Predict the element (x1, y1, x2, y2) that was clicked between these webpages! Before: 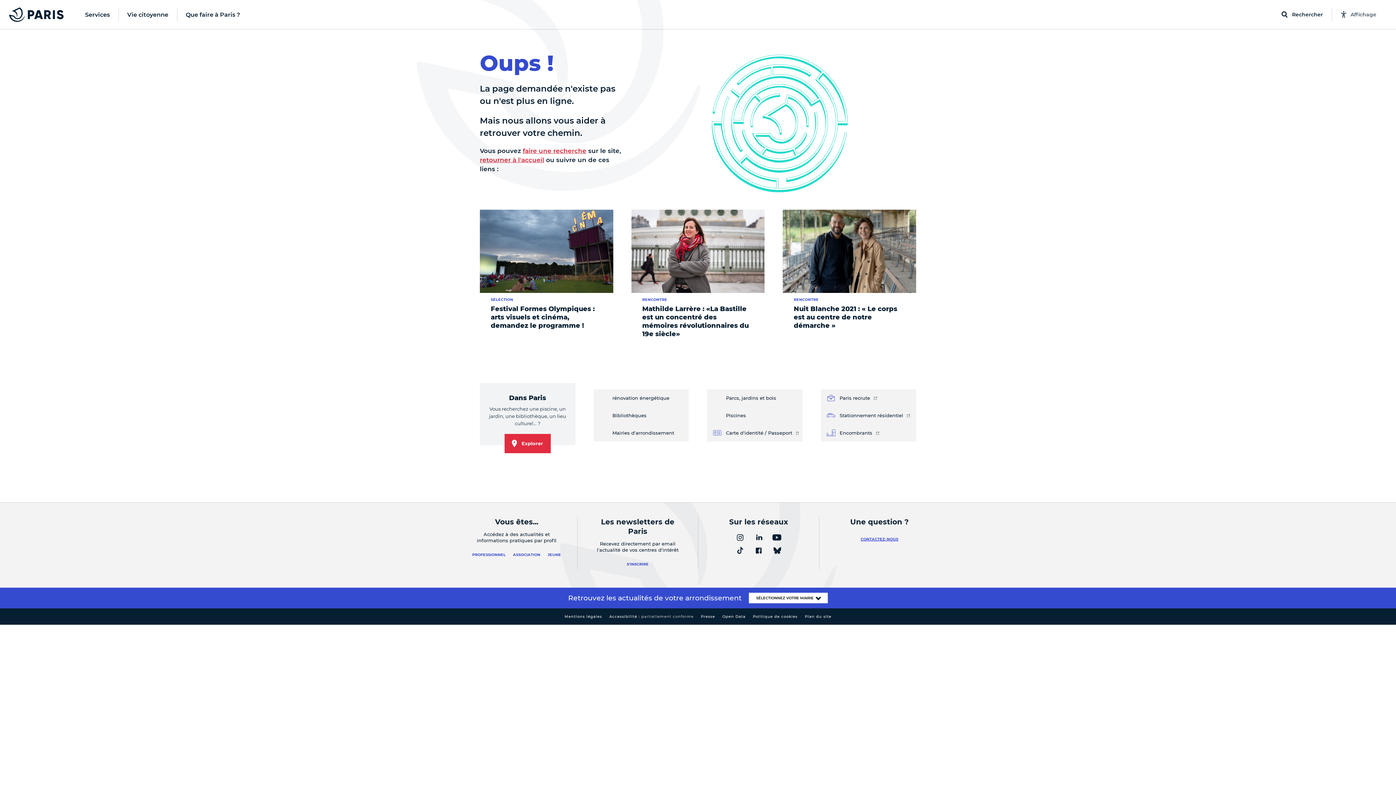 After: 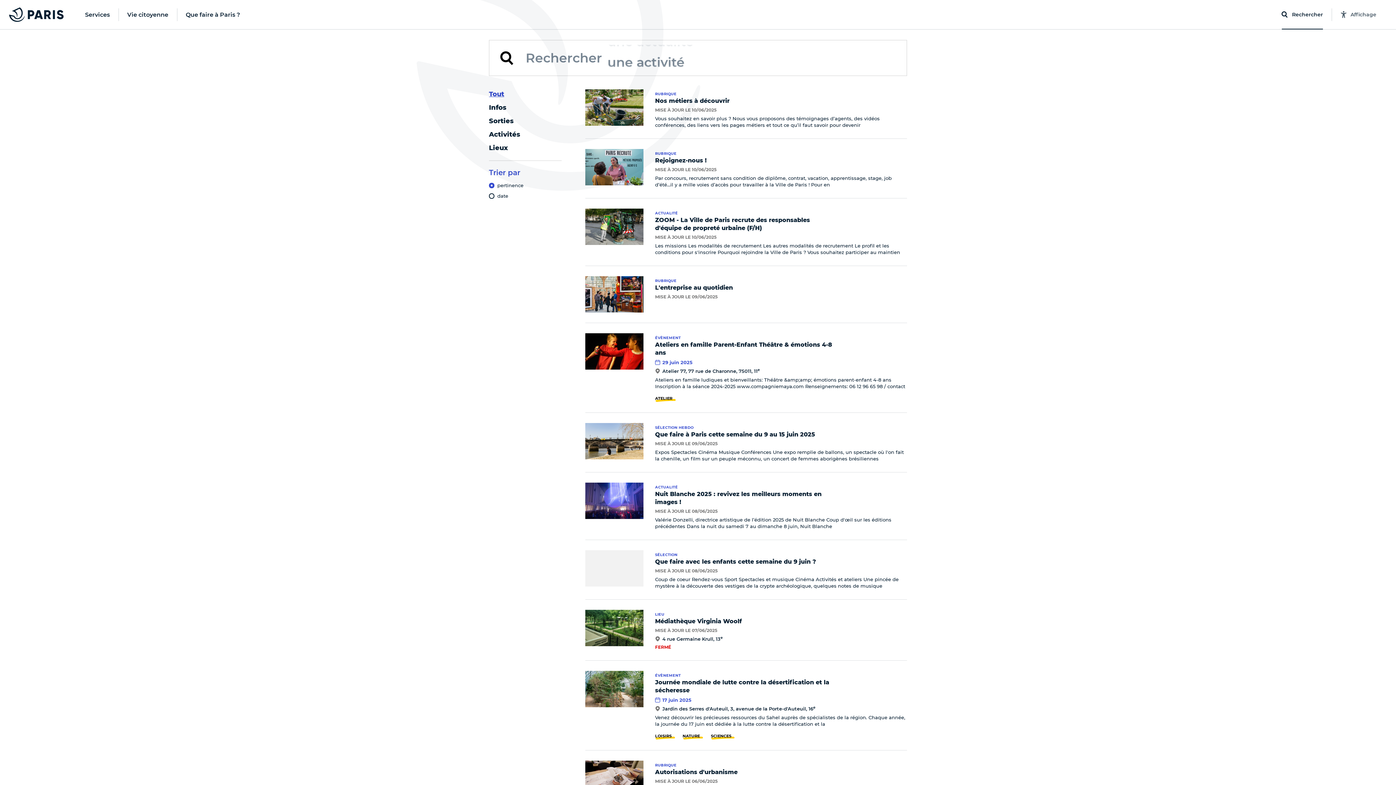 Action: bbox: (522, 147, 586, 154) label: faire une recherche